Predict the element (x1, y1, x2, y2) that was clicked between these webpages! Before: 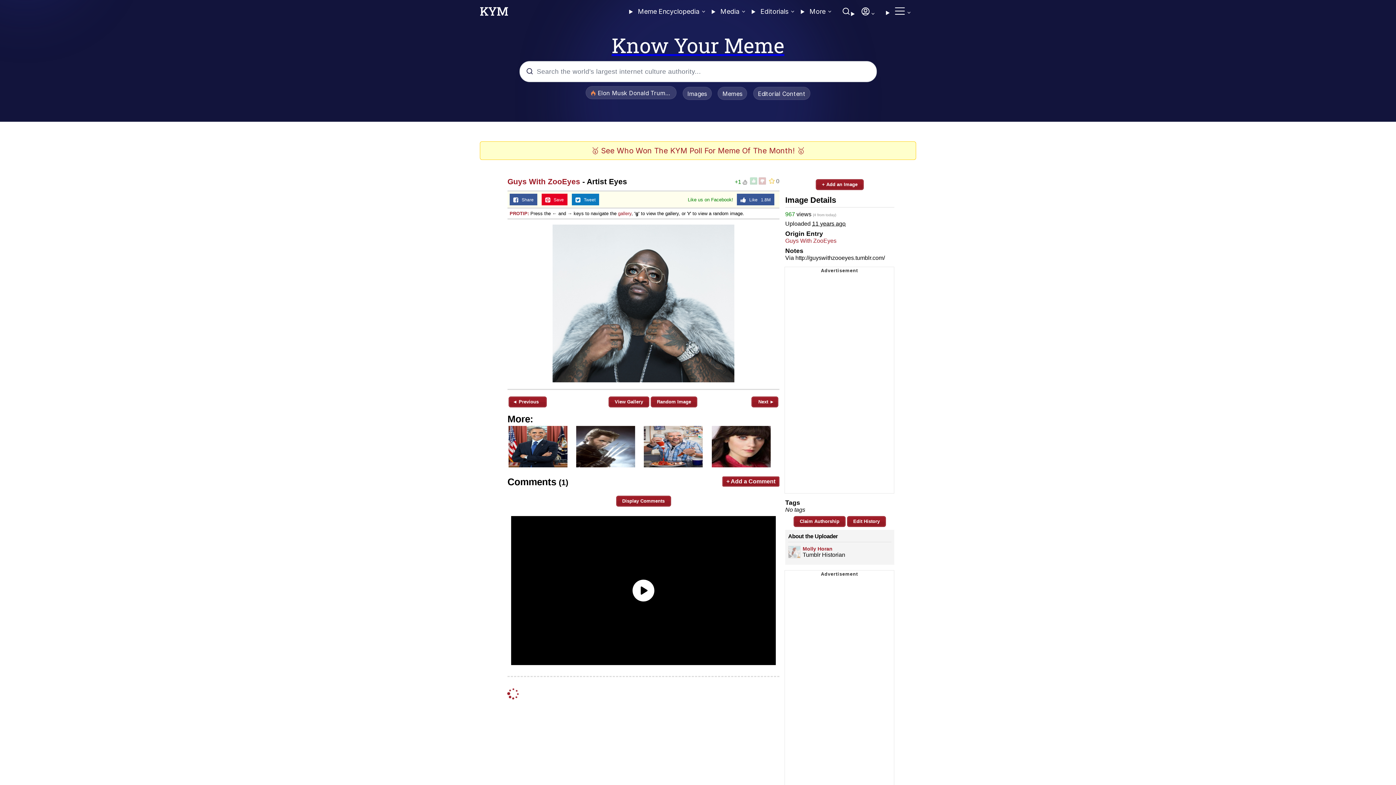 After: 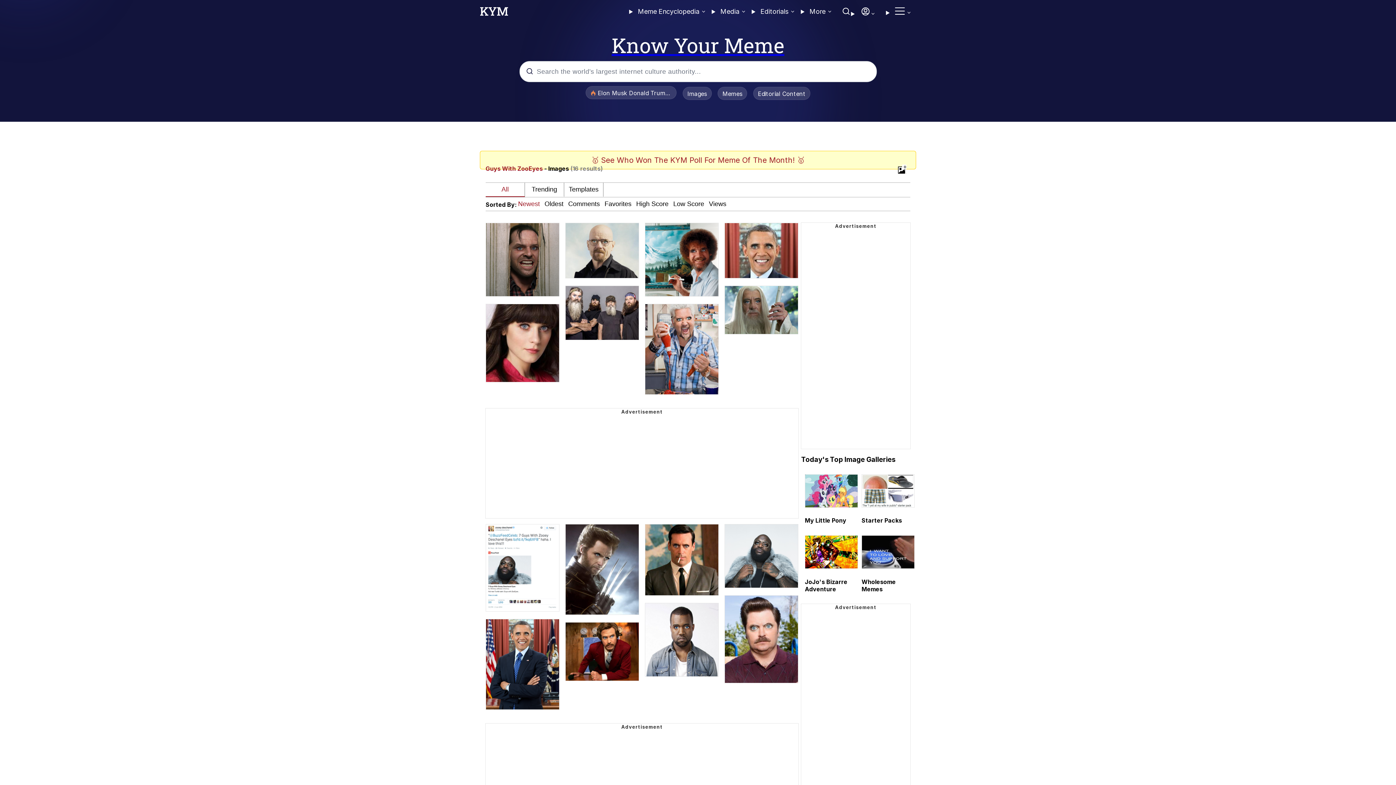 Action: bbox: (618, 210, 631, 216) label: gallery